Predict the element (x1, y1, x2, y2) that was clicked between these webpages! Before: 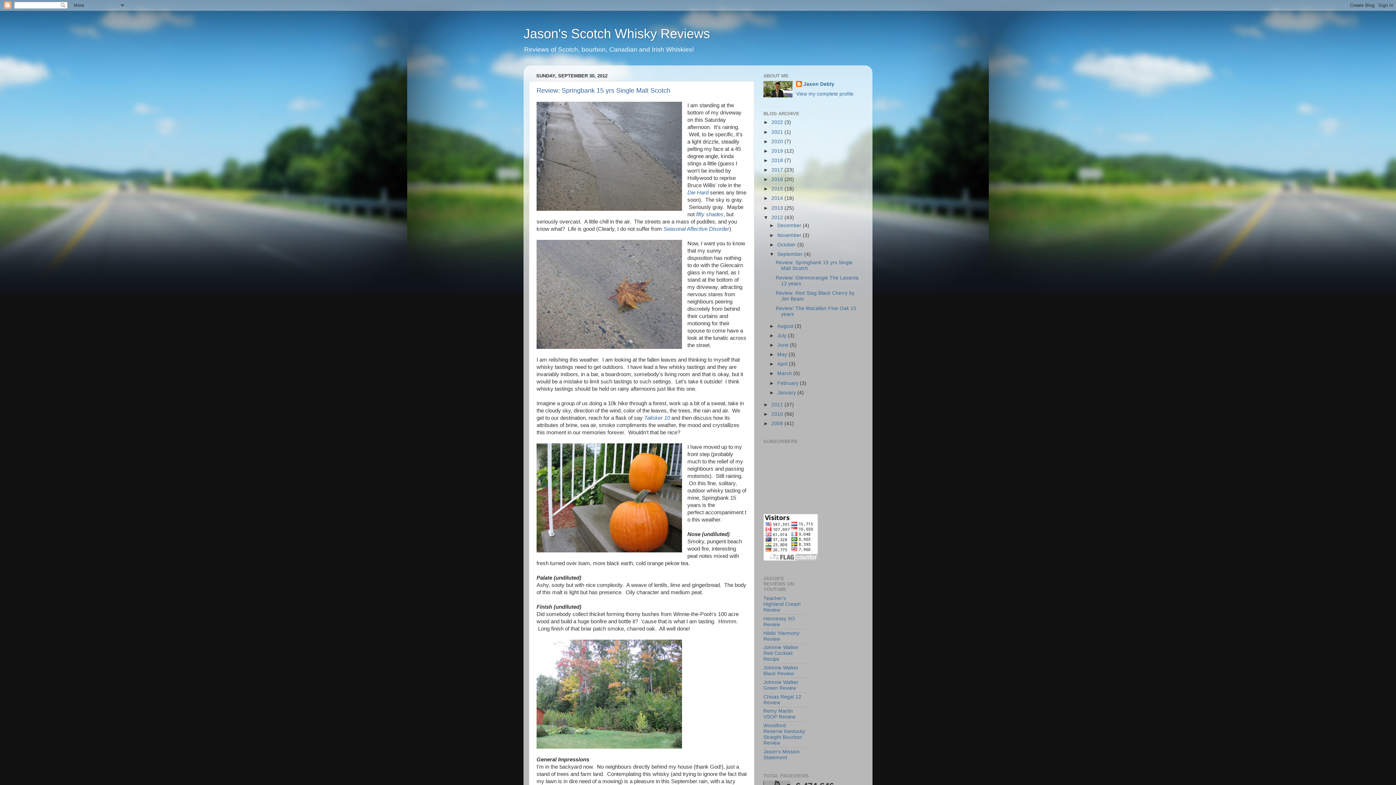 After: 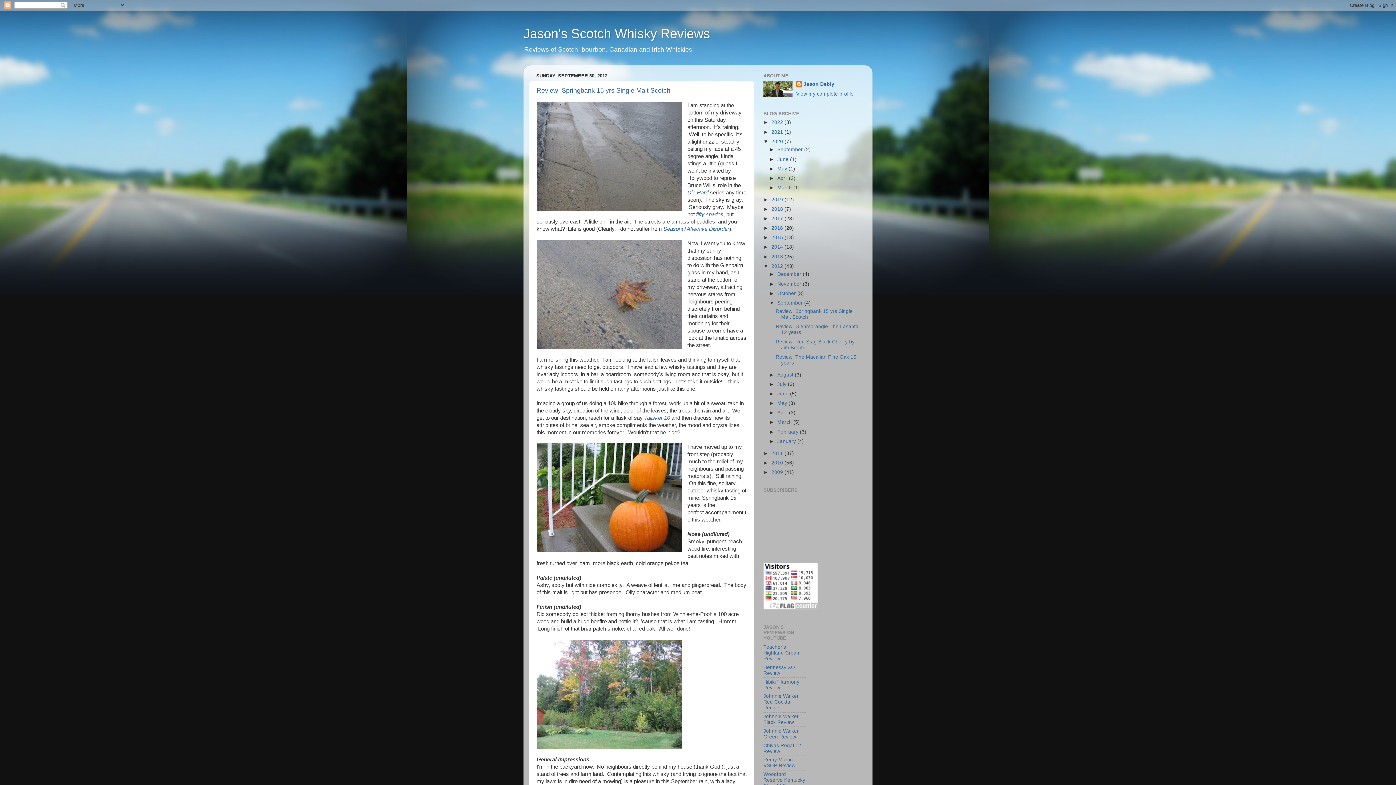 Action: label: ►   bbox: (763, 138, 771, 144)